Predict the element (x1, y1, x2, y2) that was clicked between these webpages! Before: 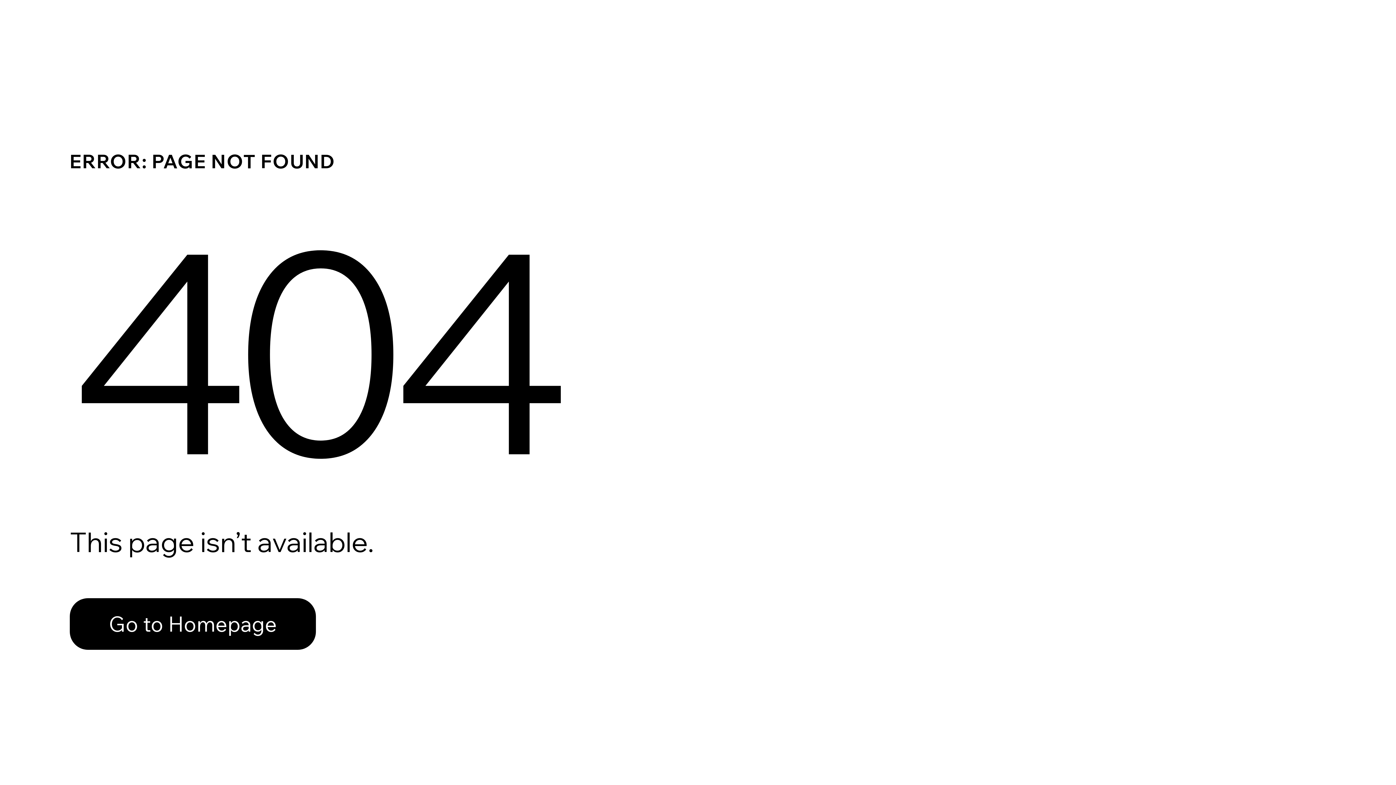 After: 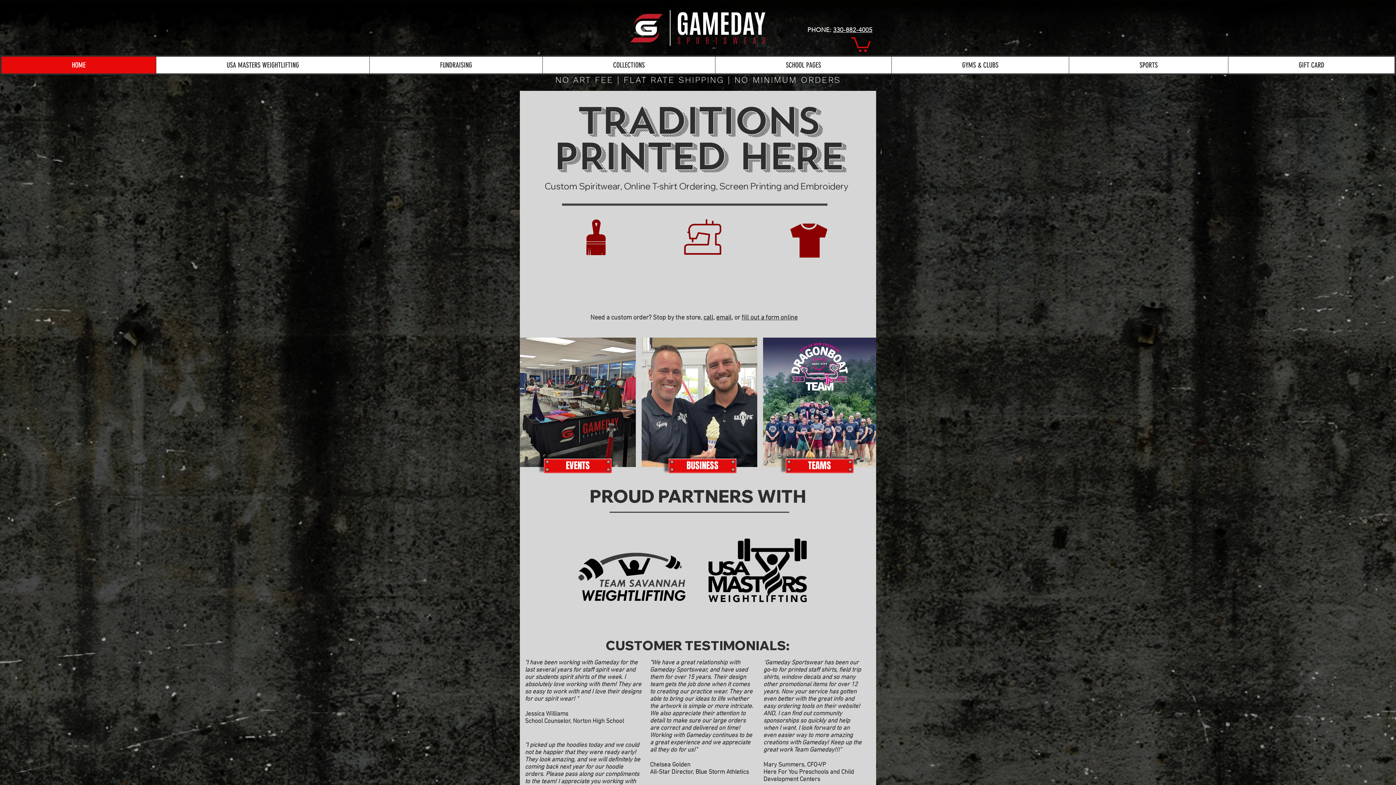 Action: label: Go to Homepage bbox: (69, 582, 768, 659)